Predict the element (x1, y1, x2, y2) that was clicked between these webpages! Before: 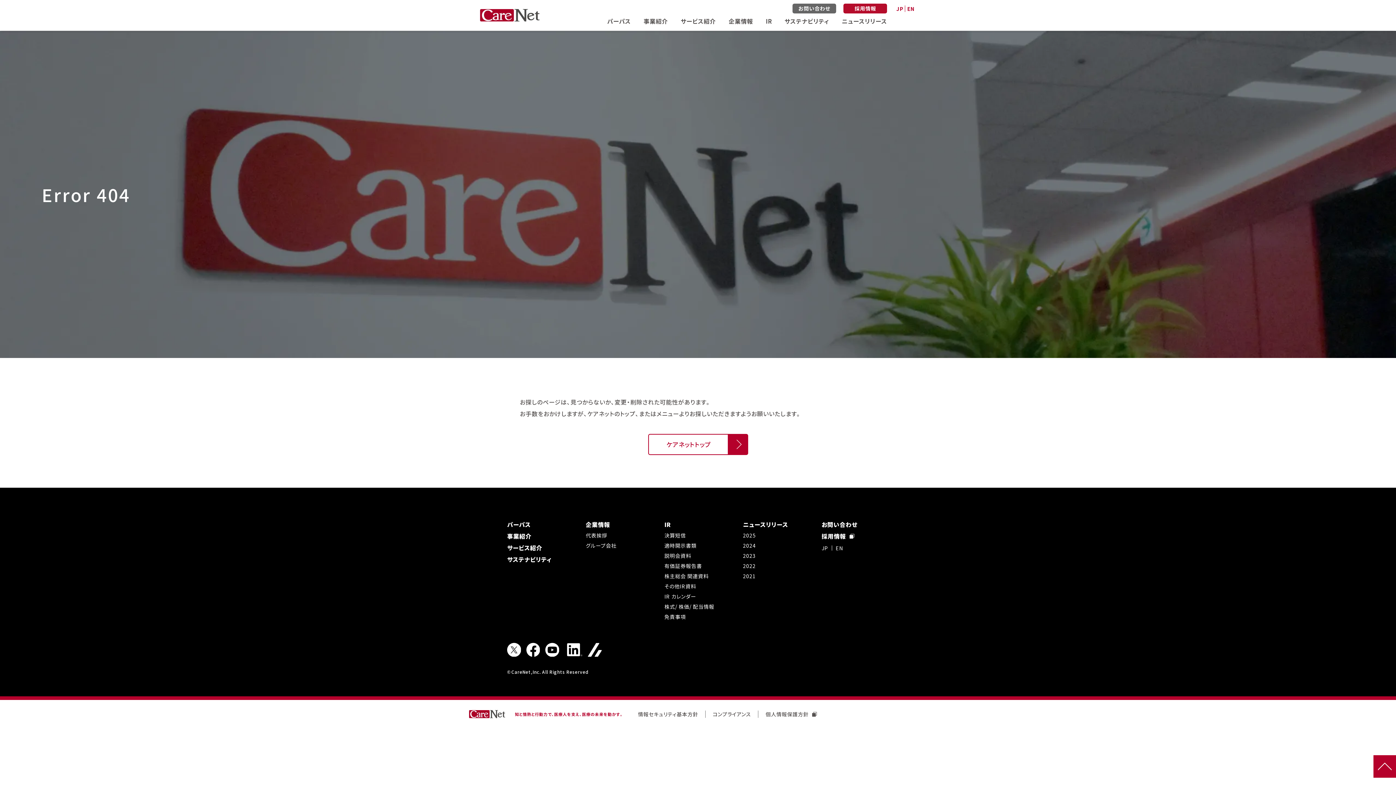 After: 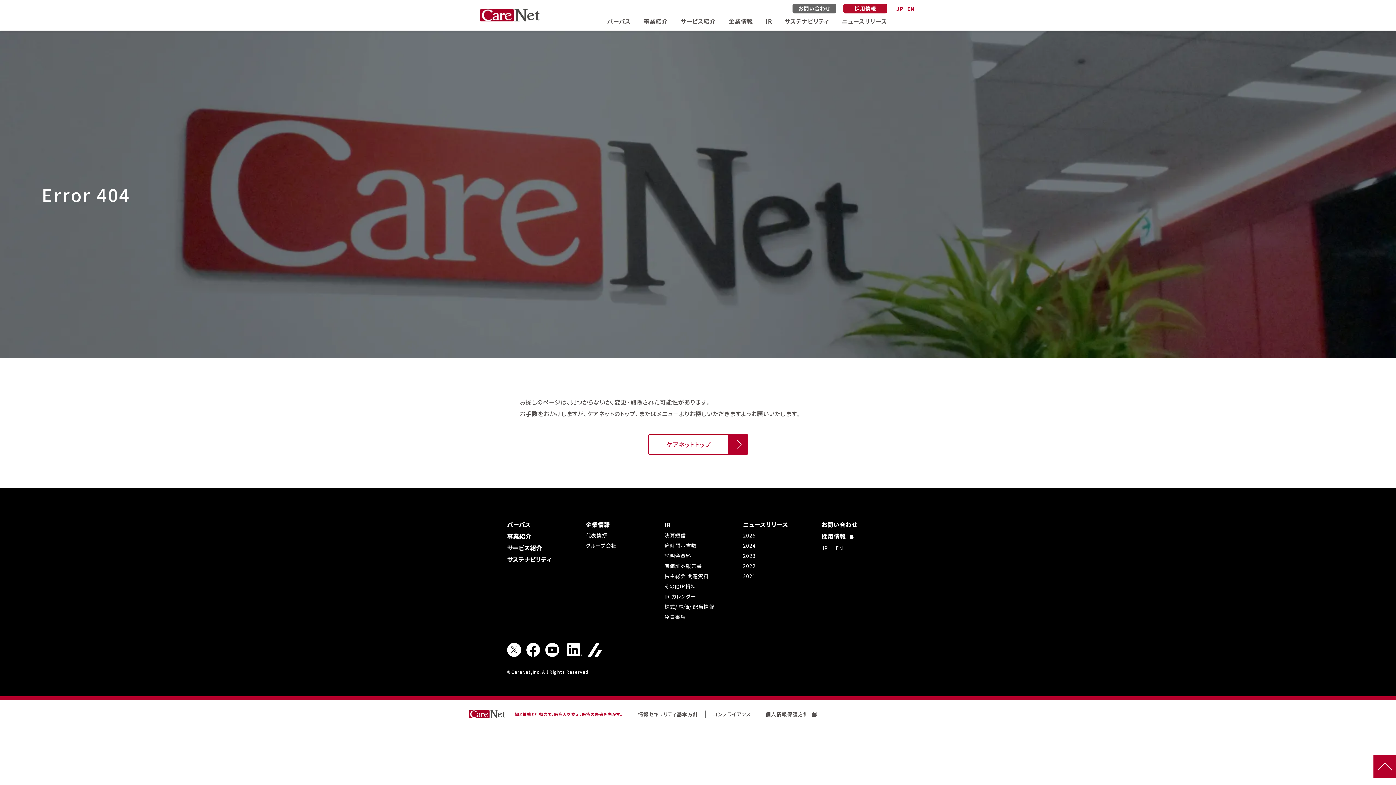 Action: bbox: (1373, 755, 1396, 778)